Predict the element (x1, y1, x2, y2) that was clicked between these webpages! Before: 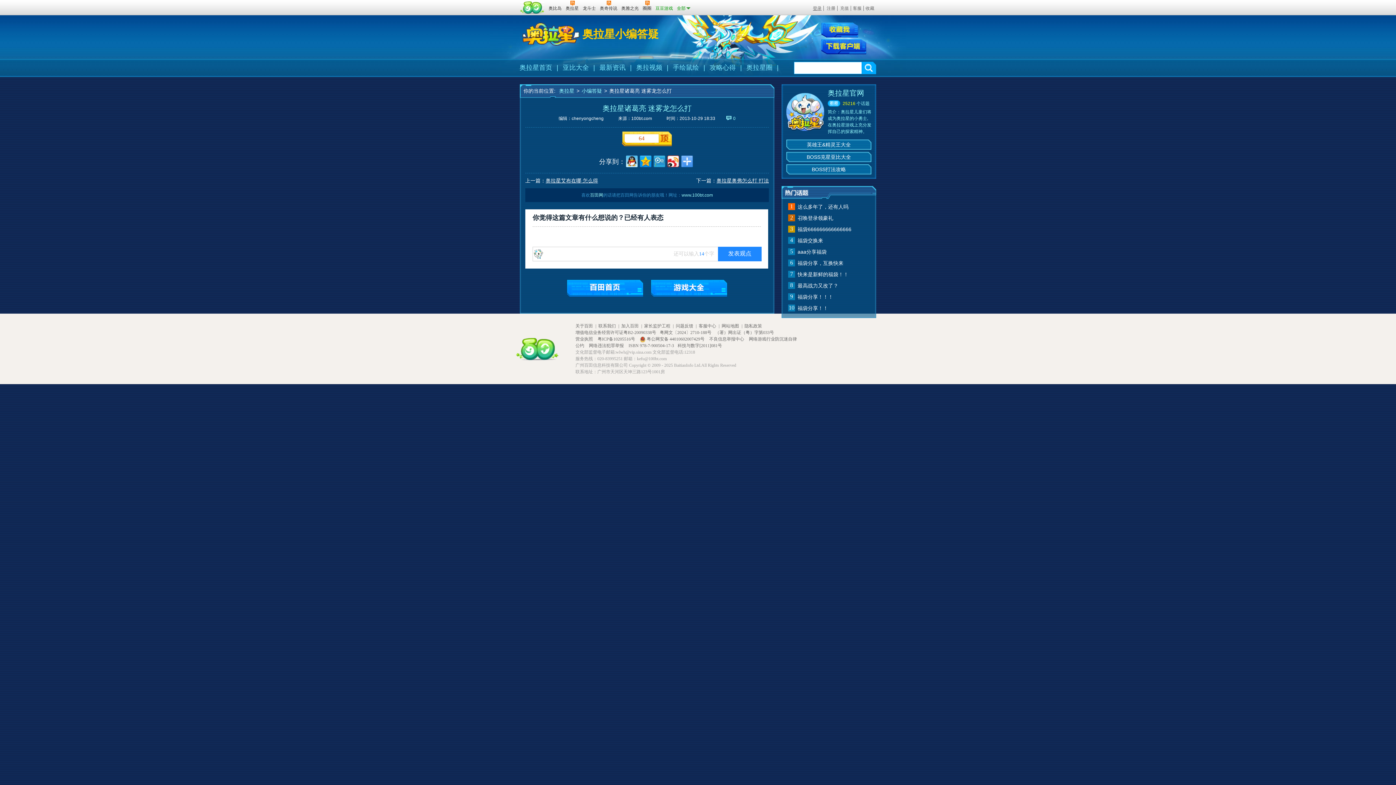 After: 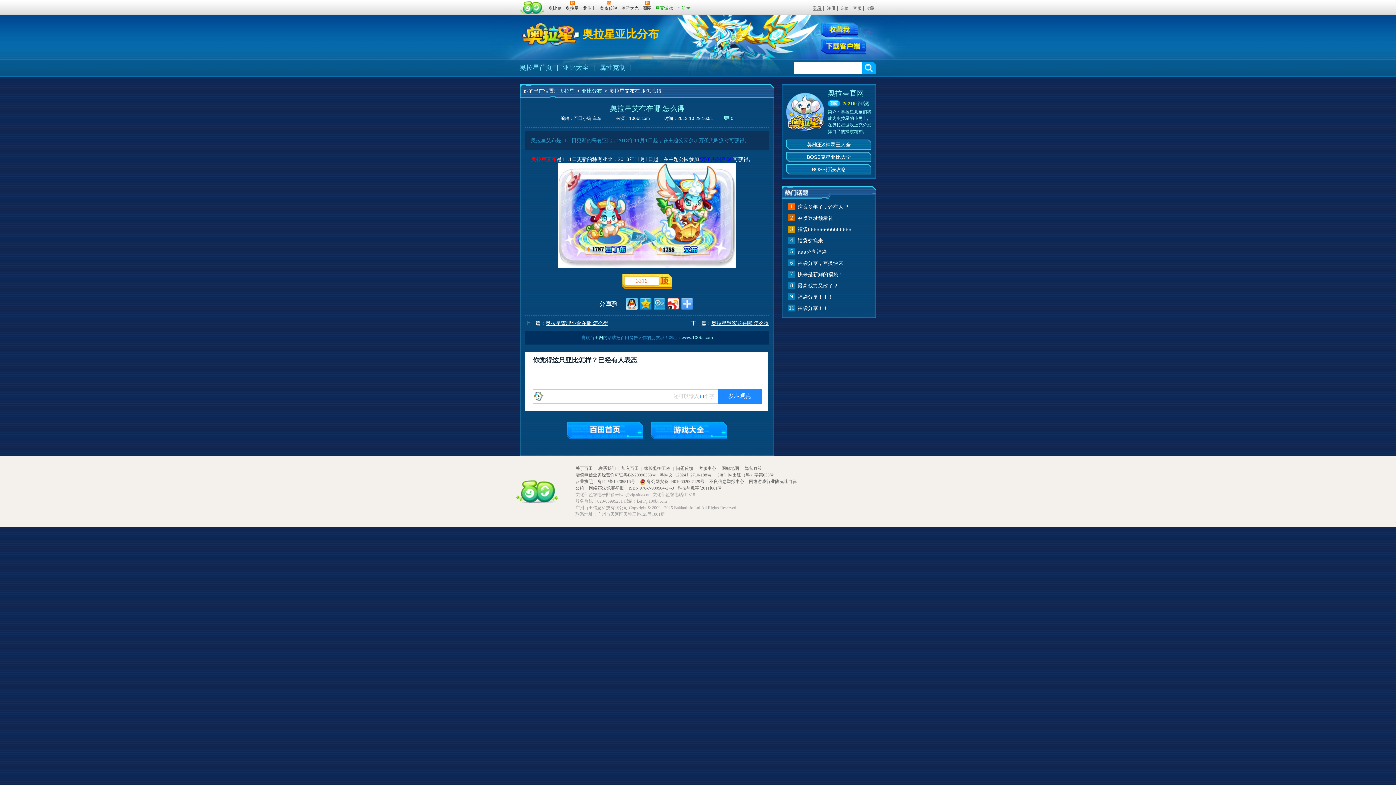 Action: bbox: (545, 177, 598, 183) label: 奥拉星艾布在哪 怎么得